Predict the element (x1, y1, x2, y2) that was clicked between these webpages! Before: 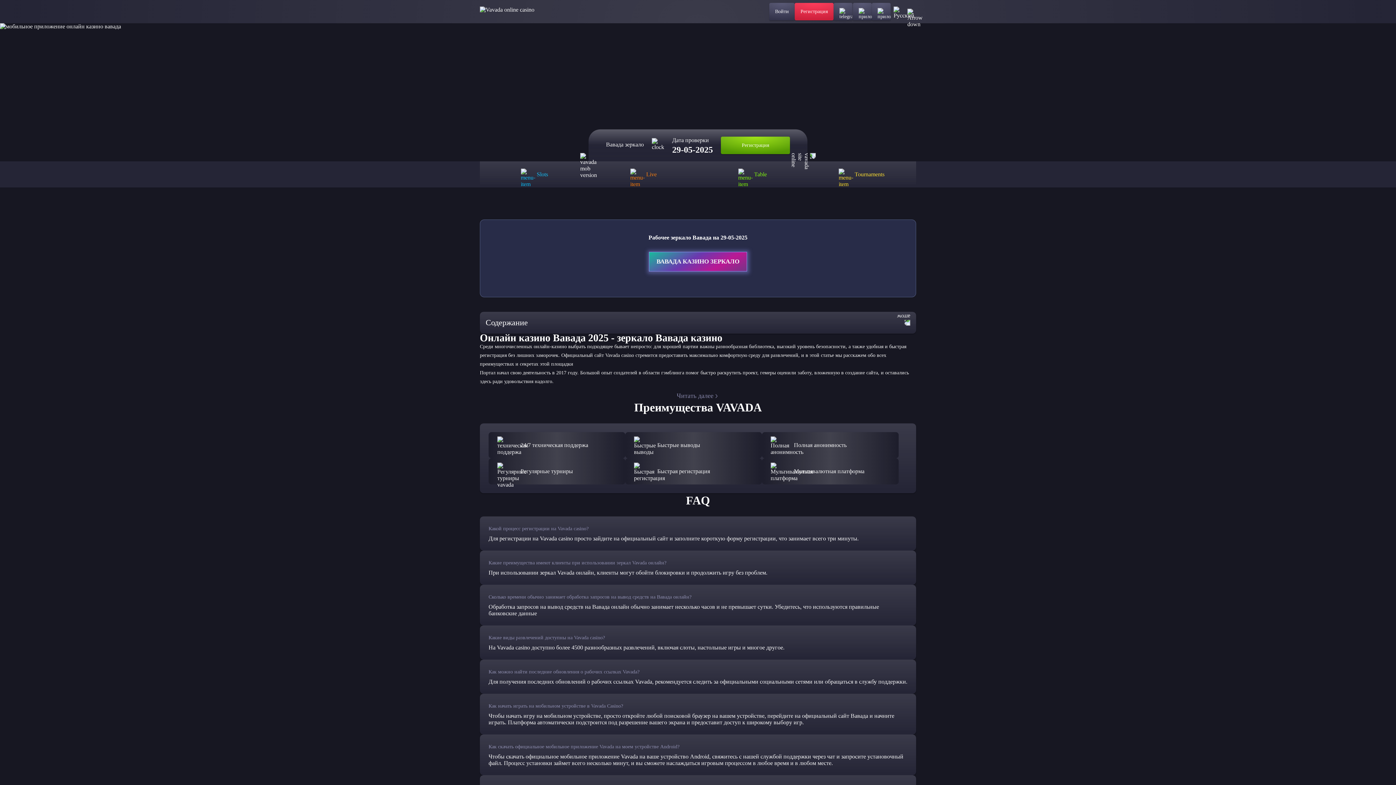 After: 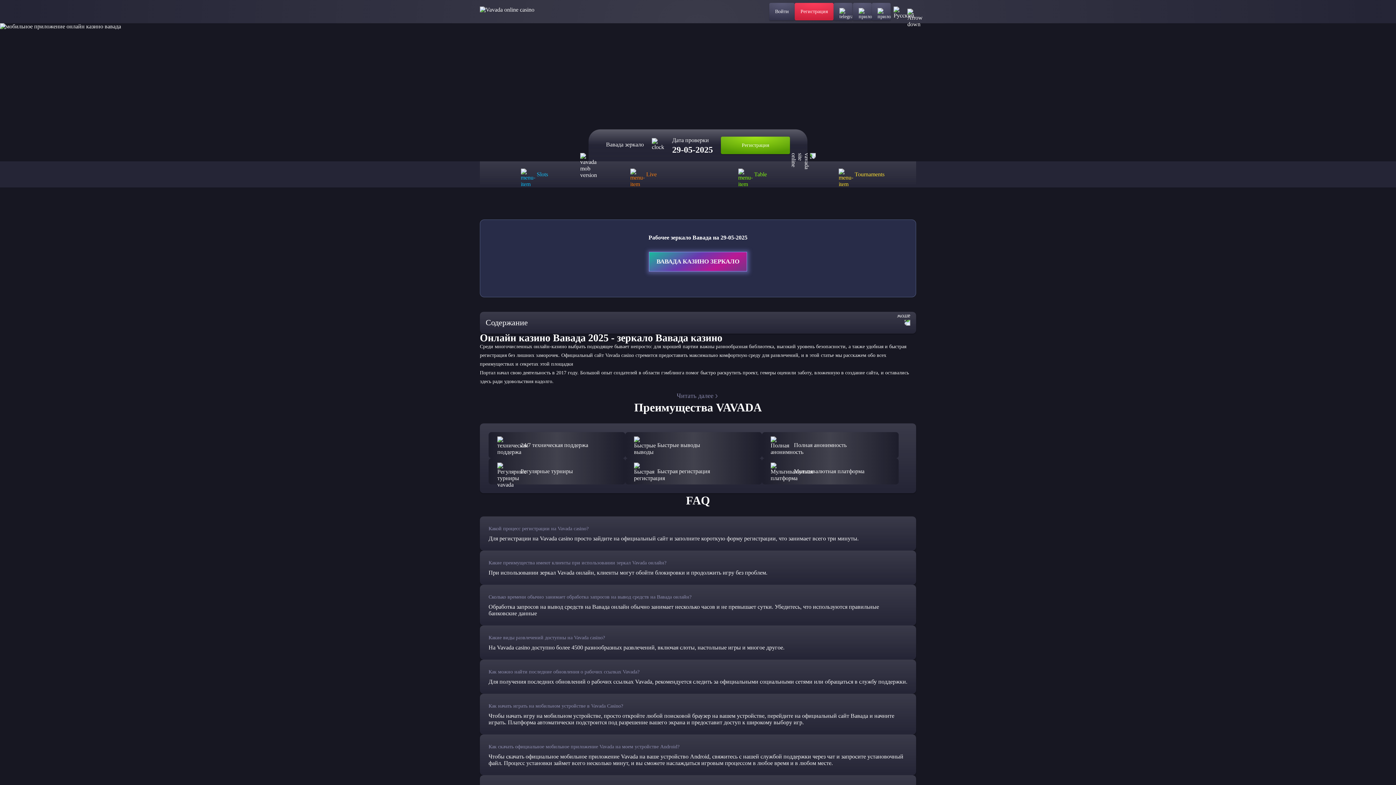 Action: bbox: (649, 252, 747, 271) label: ВАВАДА КАЗИНО ЗЕРКАЛО